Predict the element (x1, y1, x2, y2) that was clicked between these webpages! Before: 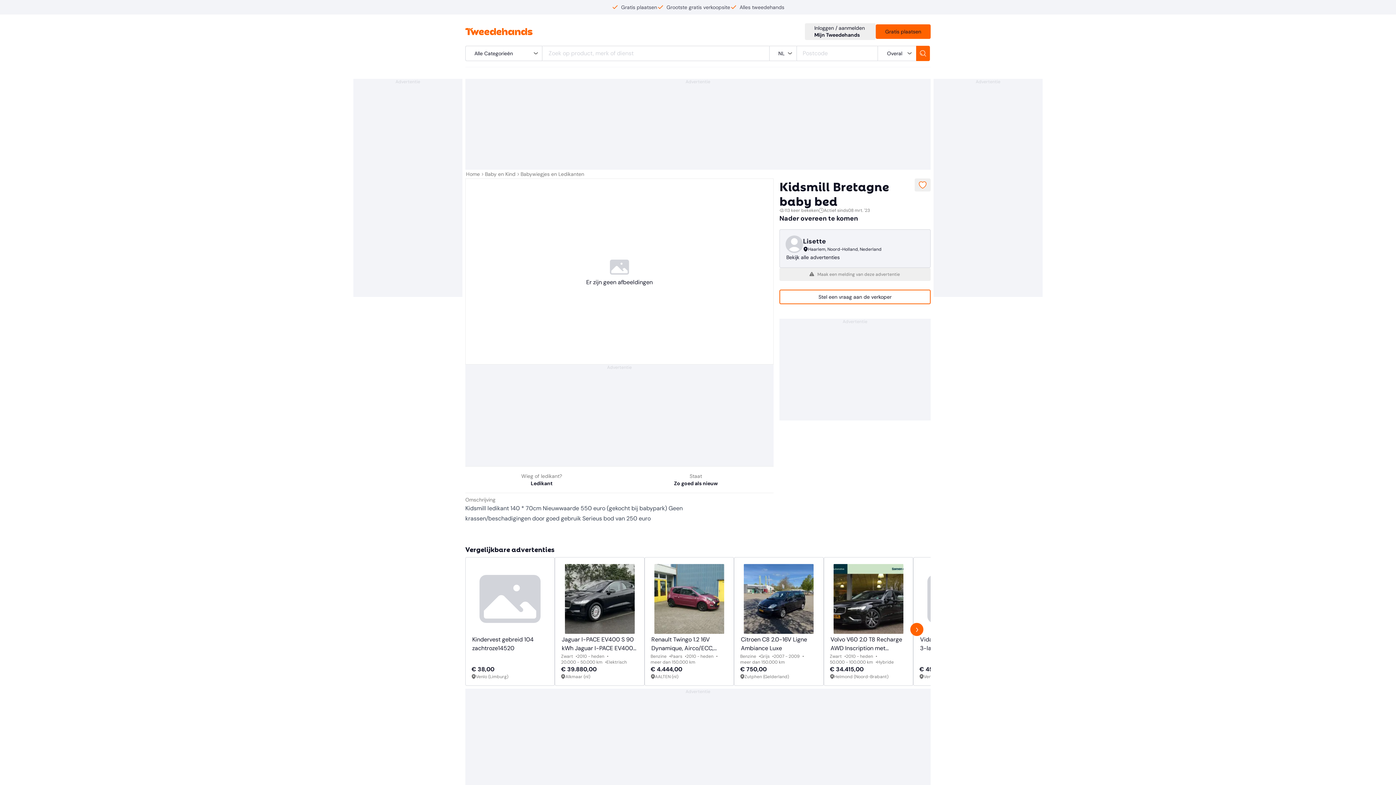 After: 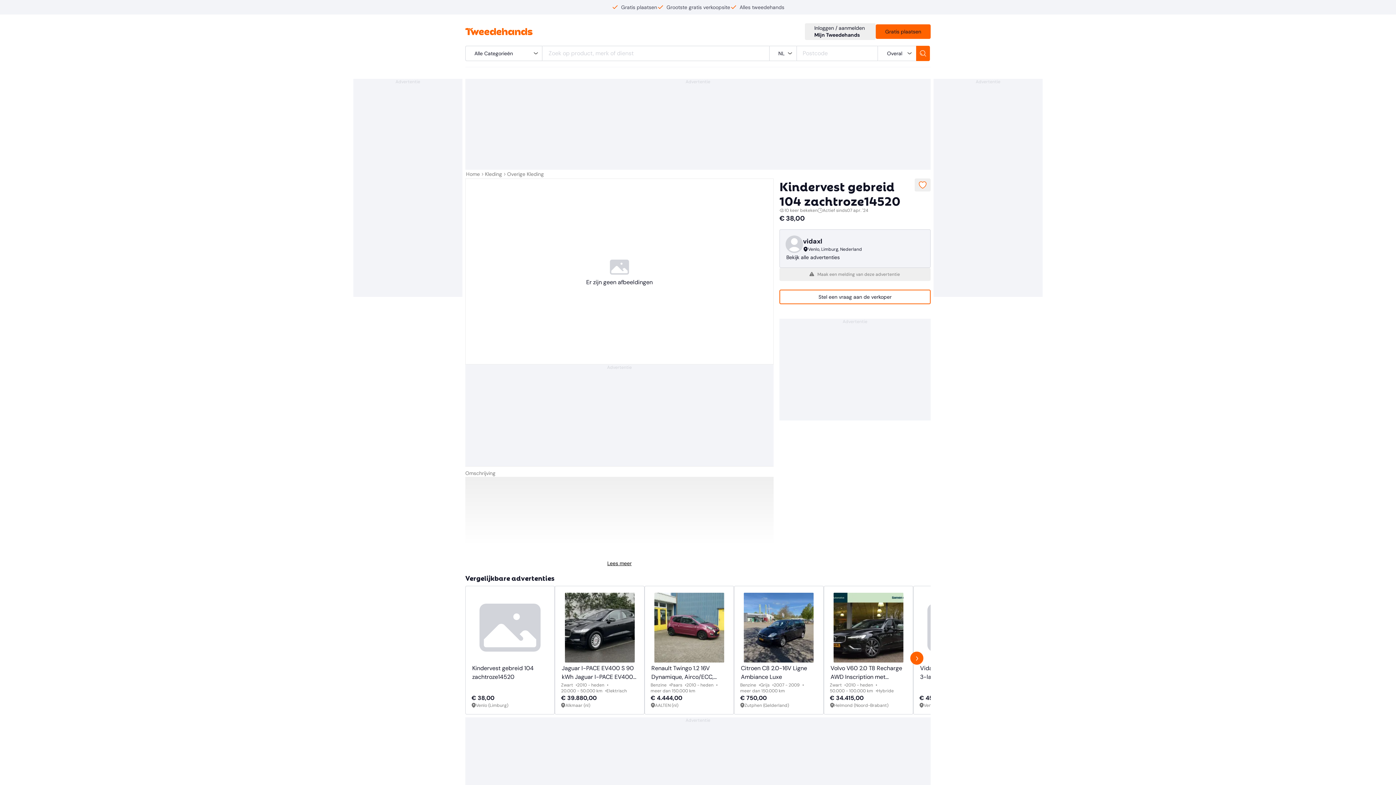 Action: bbox: (471, 563, 548, 634)